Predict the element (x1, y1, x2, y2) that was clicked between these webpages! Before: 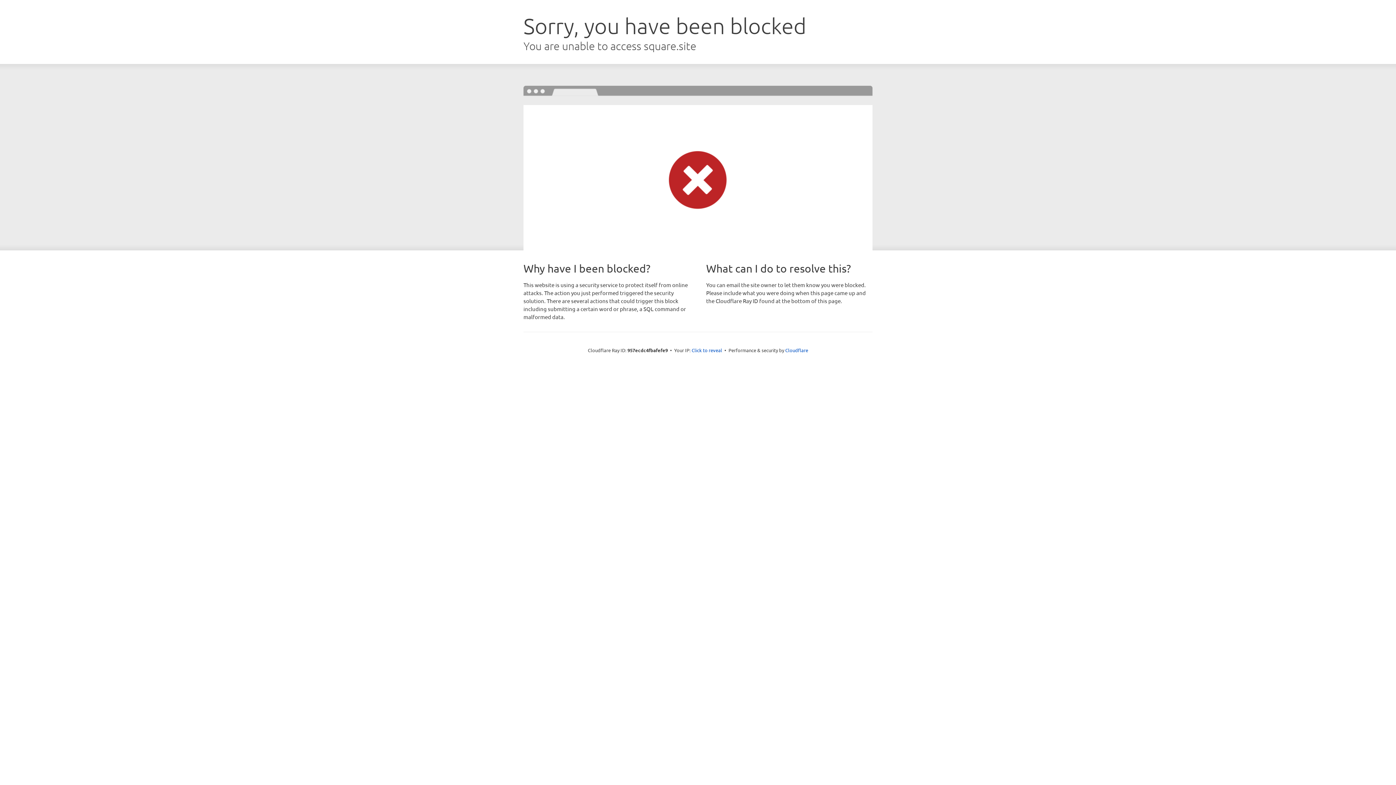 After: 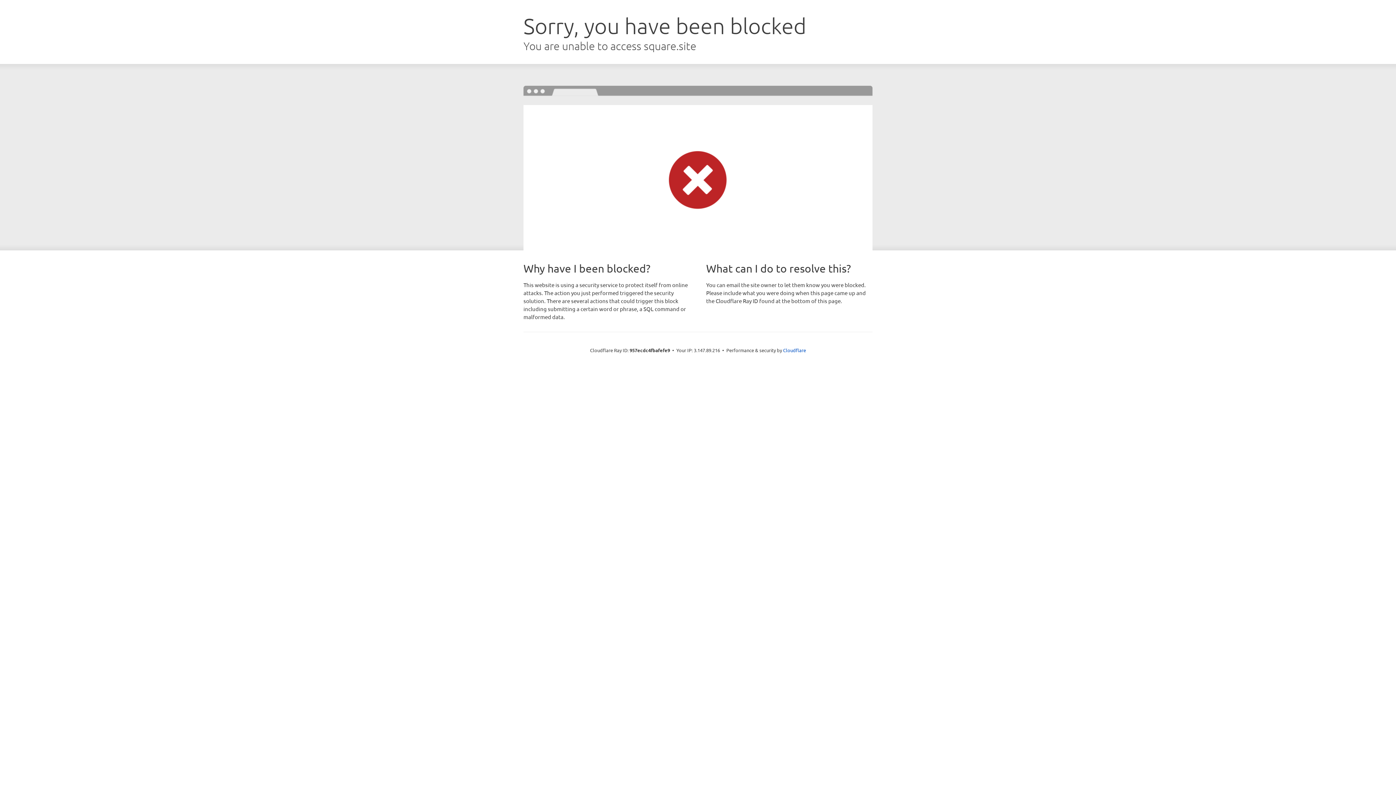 Action: label: Click to reveal bbox: (691, 346, 722, 353)